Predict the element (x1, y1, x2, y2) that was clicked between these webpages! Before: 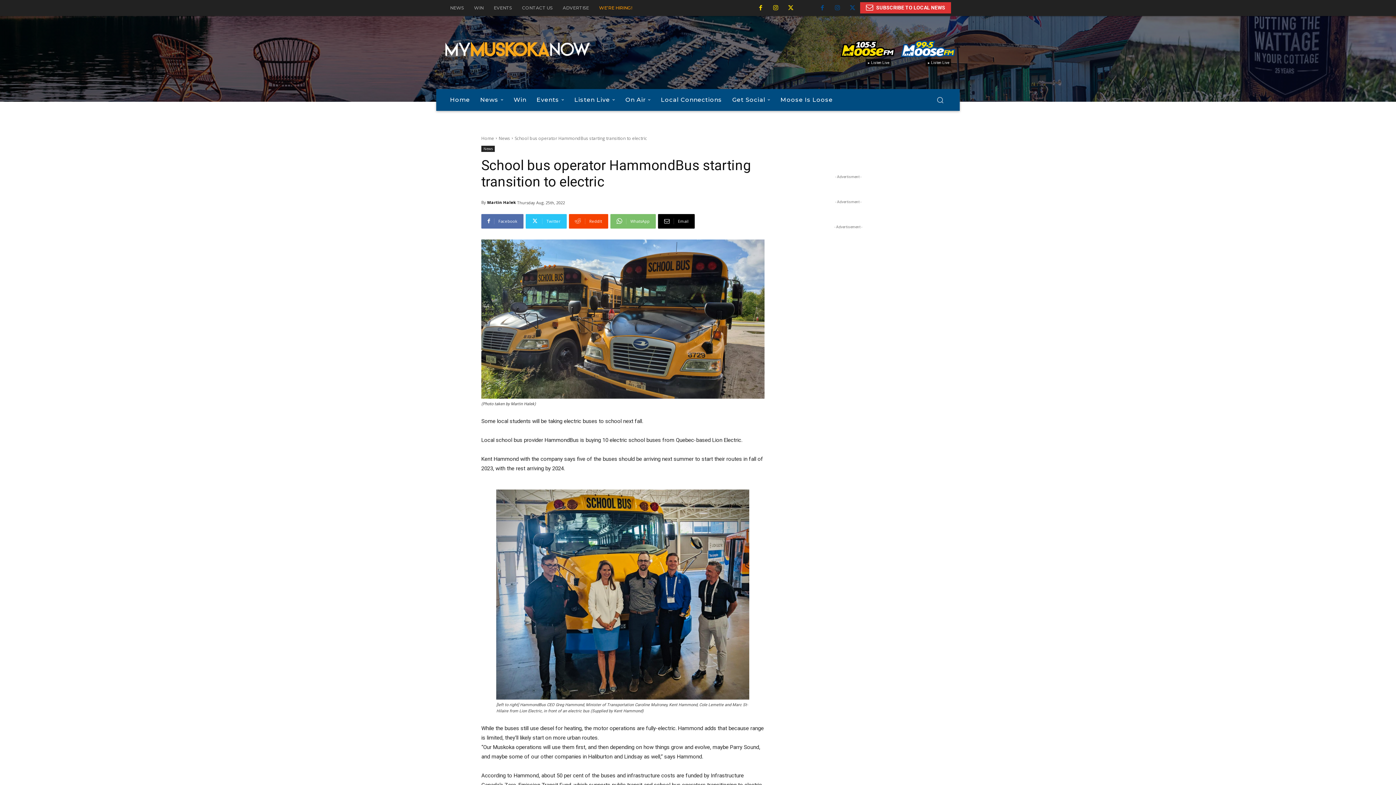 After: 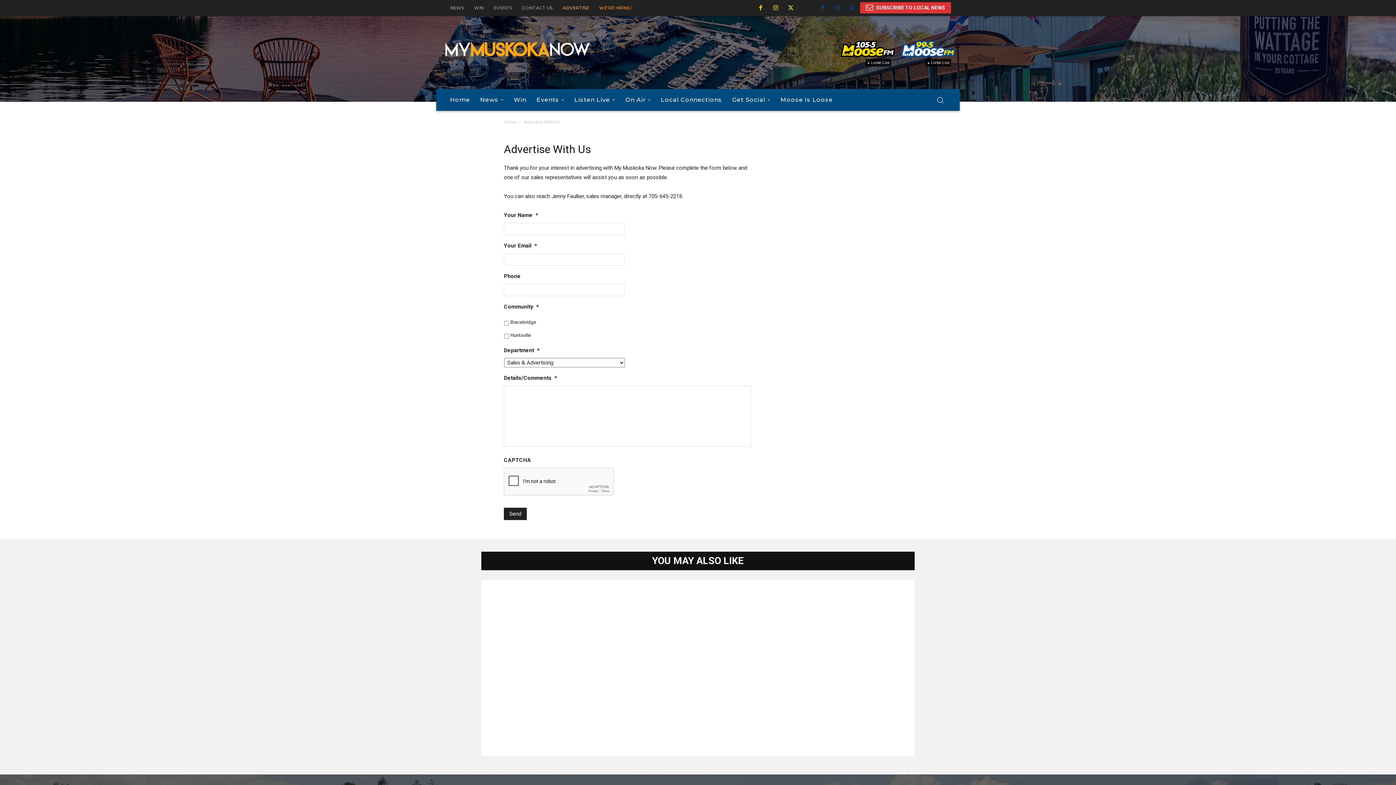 Action: label: ADVERTISE bbox: (557, 0, 594, 16)